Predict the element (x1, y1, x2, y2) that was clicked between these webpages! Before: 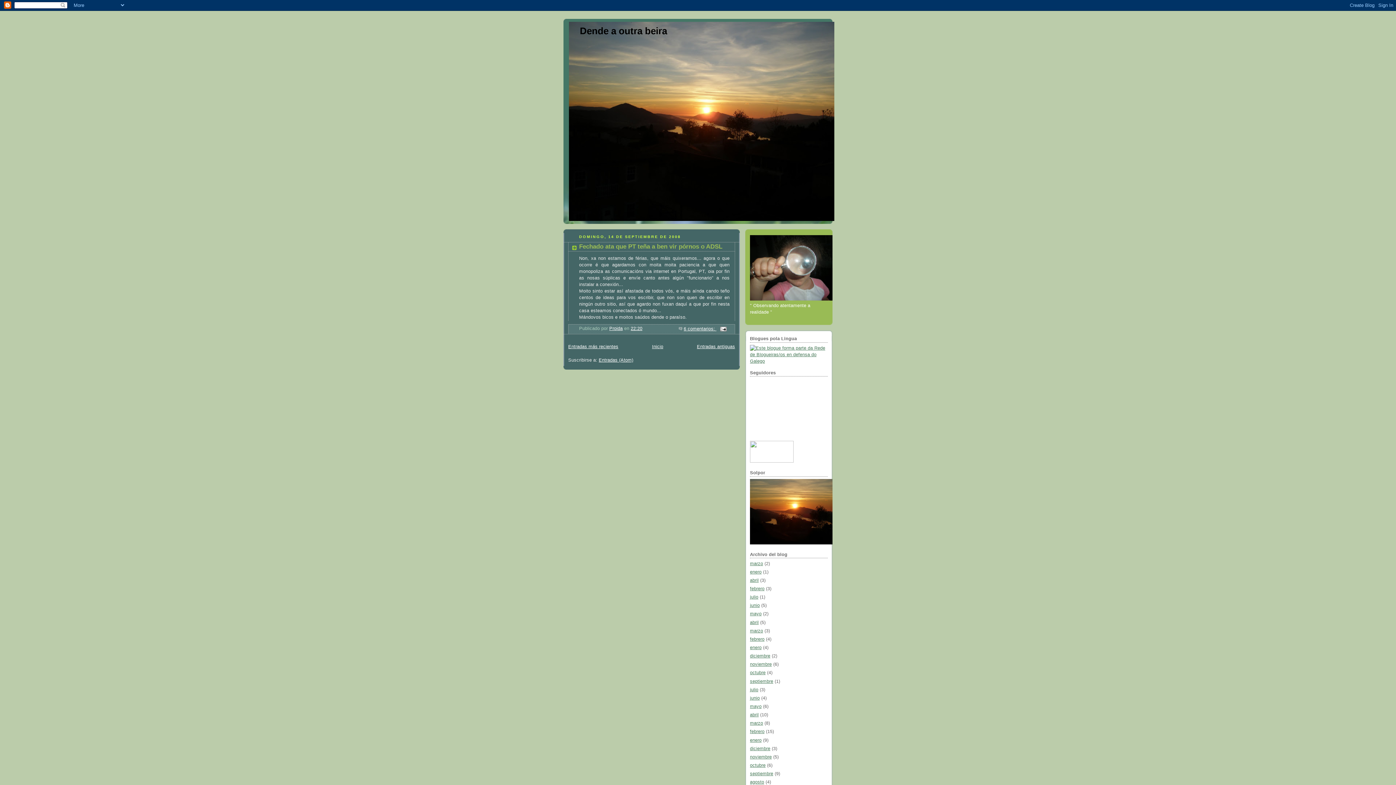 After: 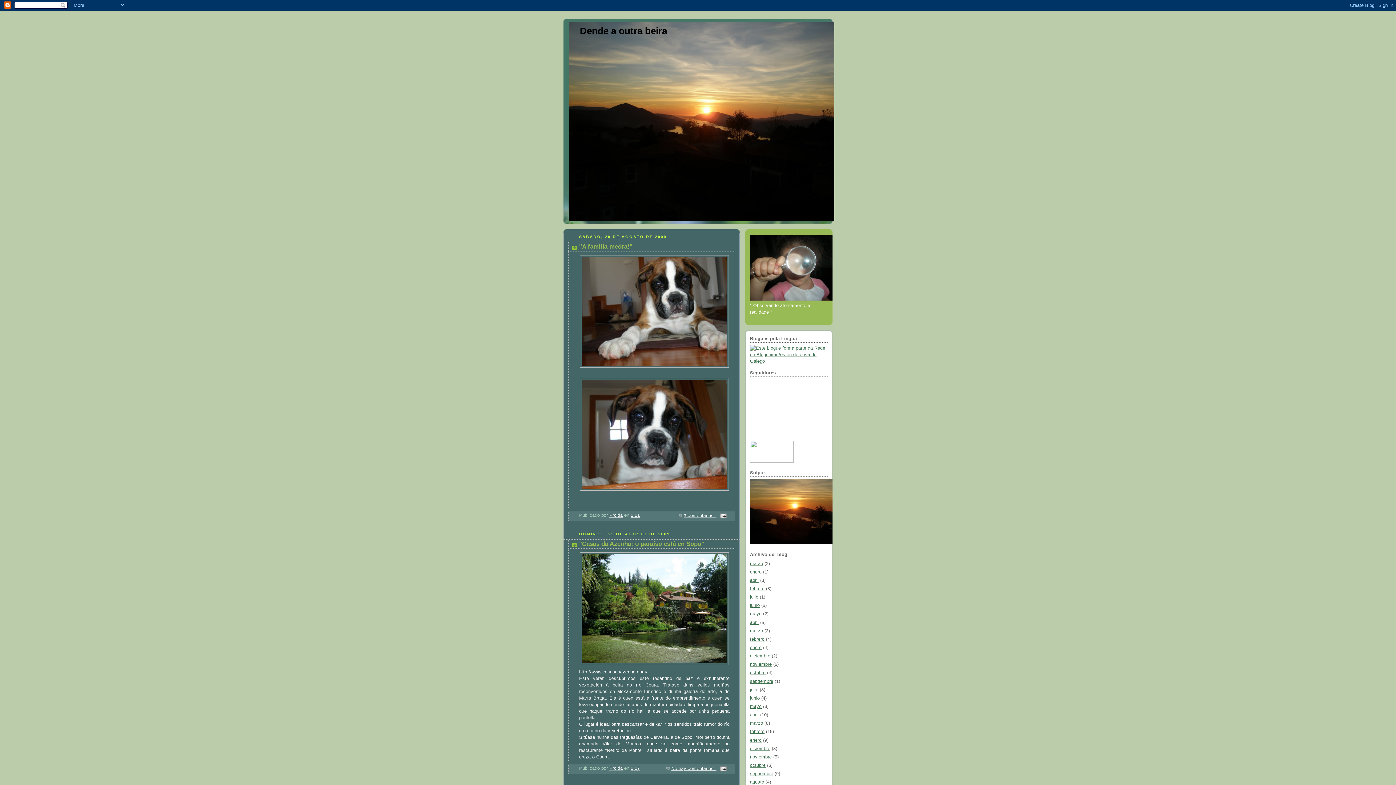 Action: label: agosto bbox: (750, 780, 764, 785)